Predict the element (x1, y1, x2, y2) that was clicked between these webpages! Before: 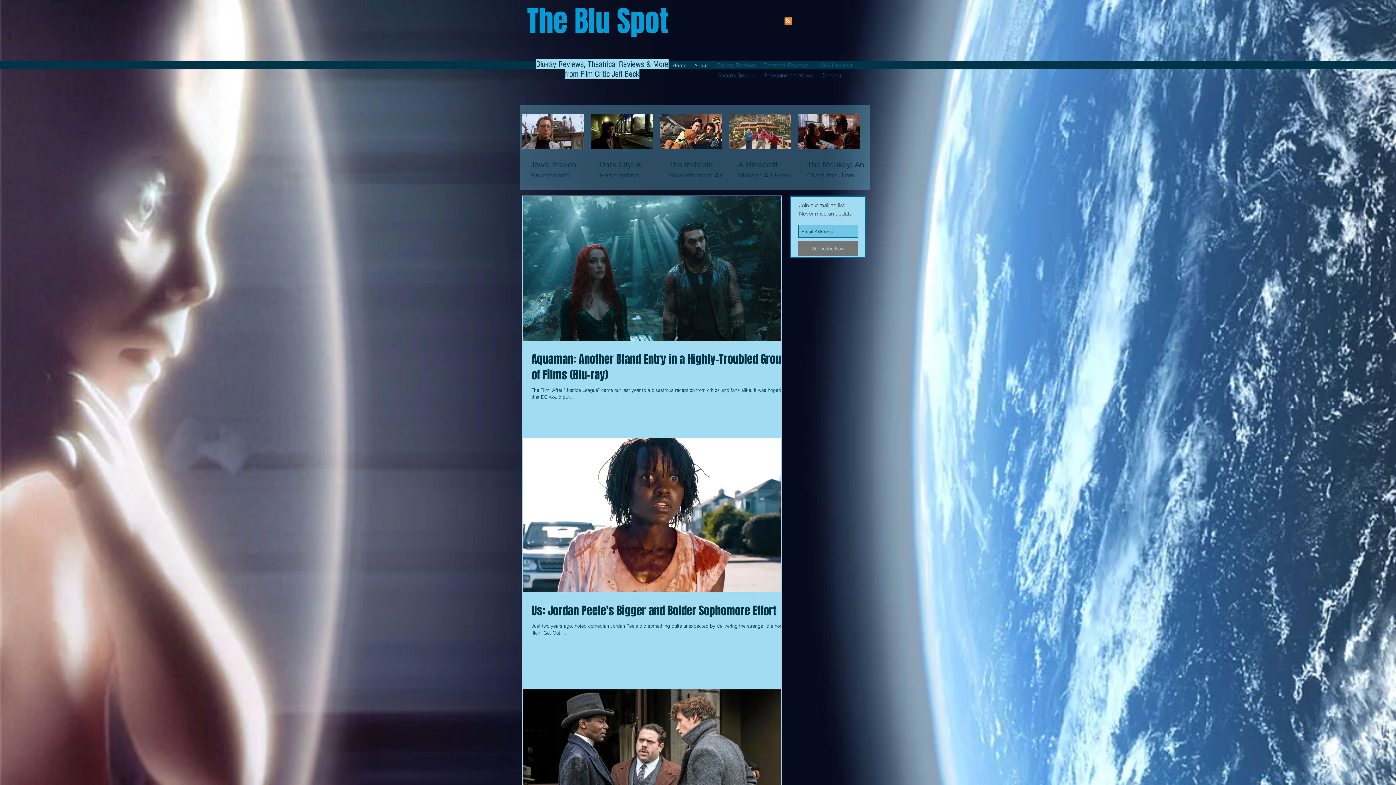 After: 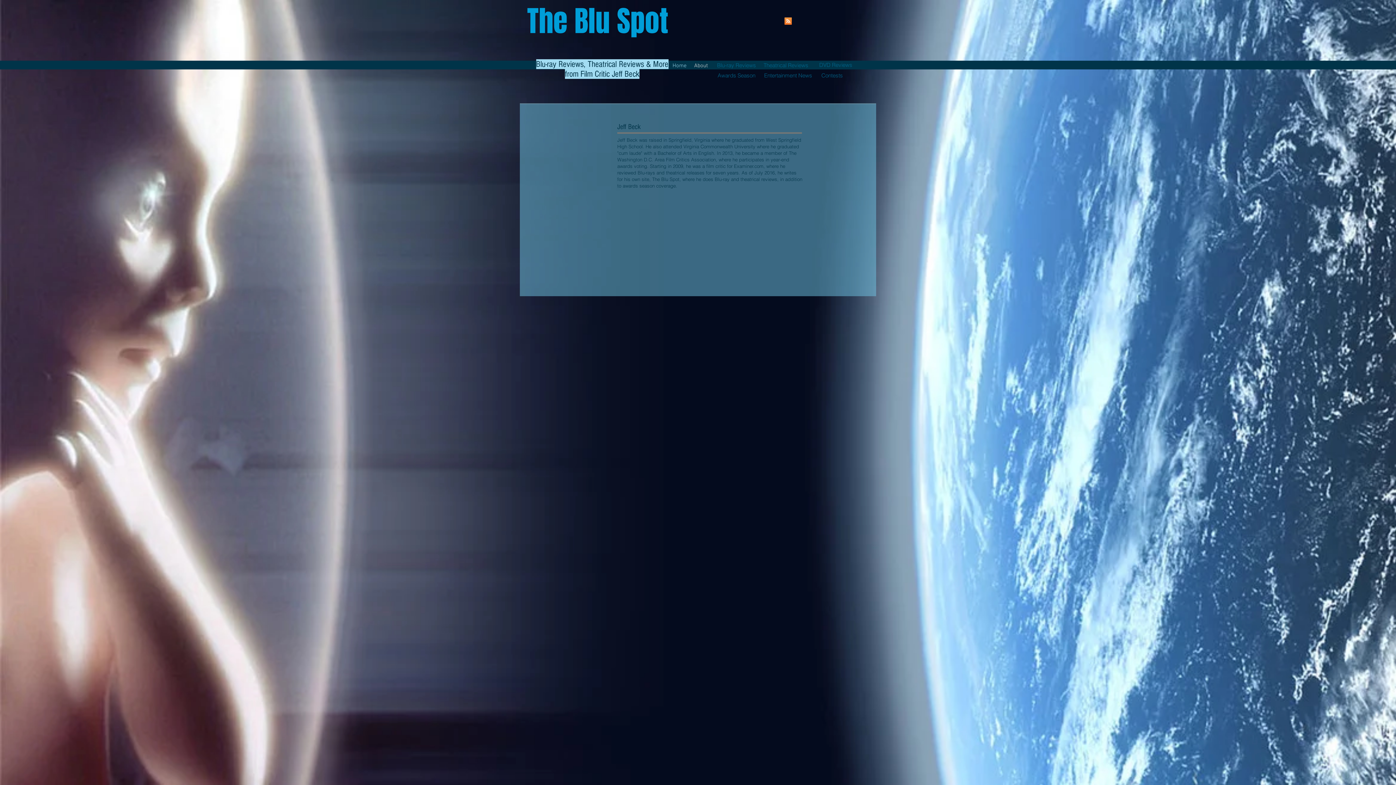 Action: bbox: (690, 62, 712, 68) label: About